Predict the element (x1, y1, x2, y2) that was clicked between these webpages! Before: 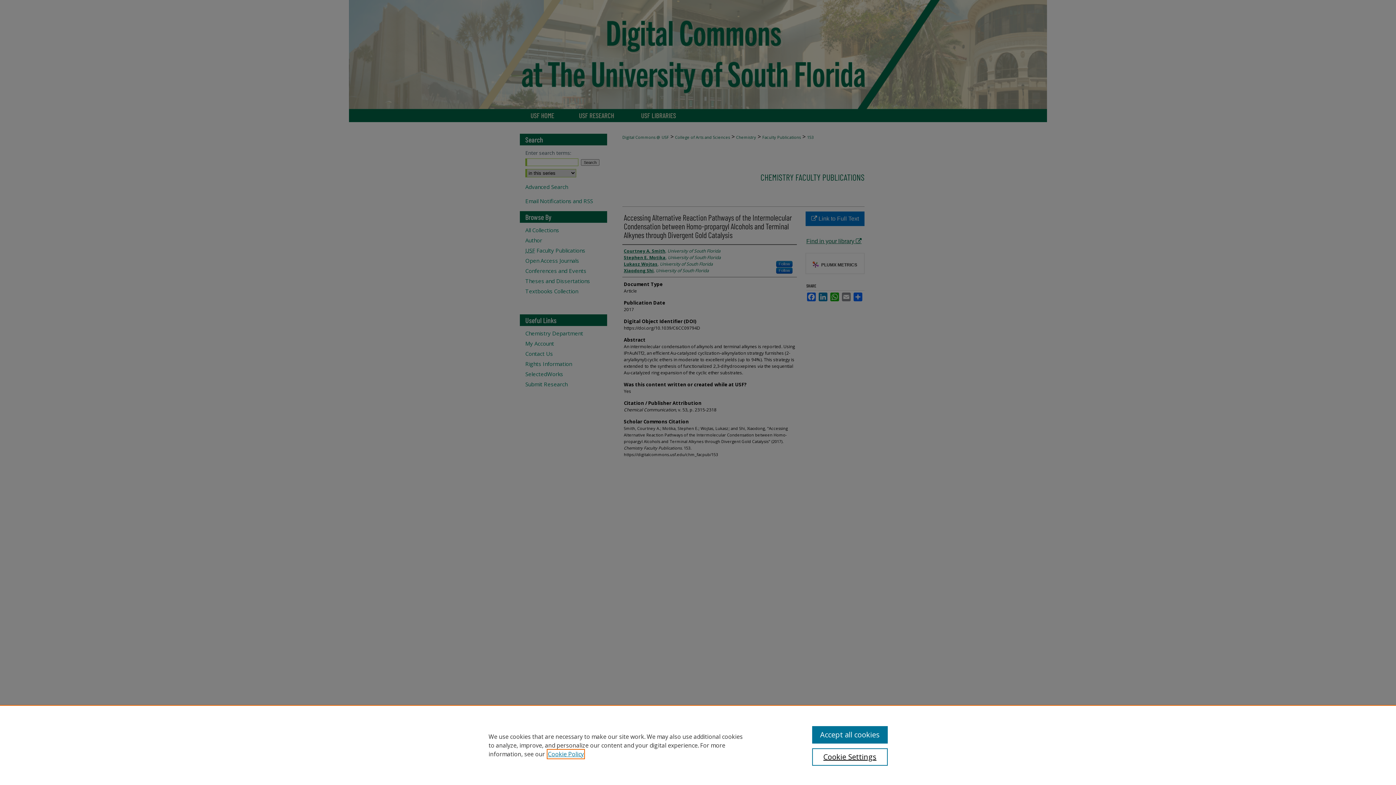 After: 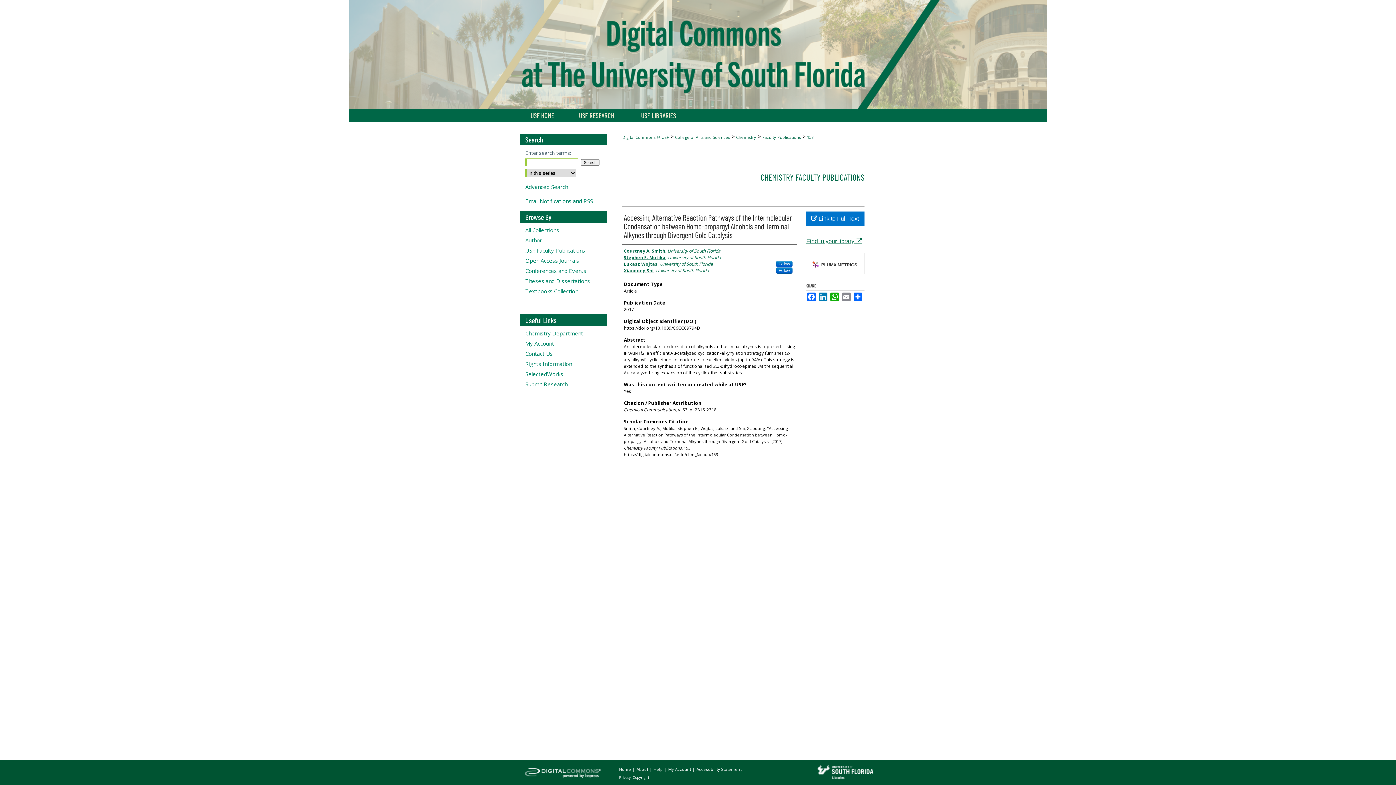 Action: label: Accept all cookies bbox: (812, 726, 887, 744)